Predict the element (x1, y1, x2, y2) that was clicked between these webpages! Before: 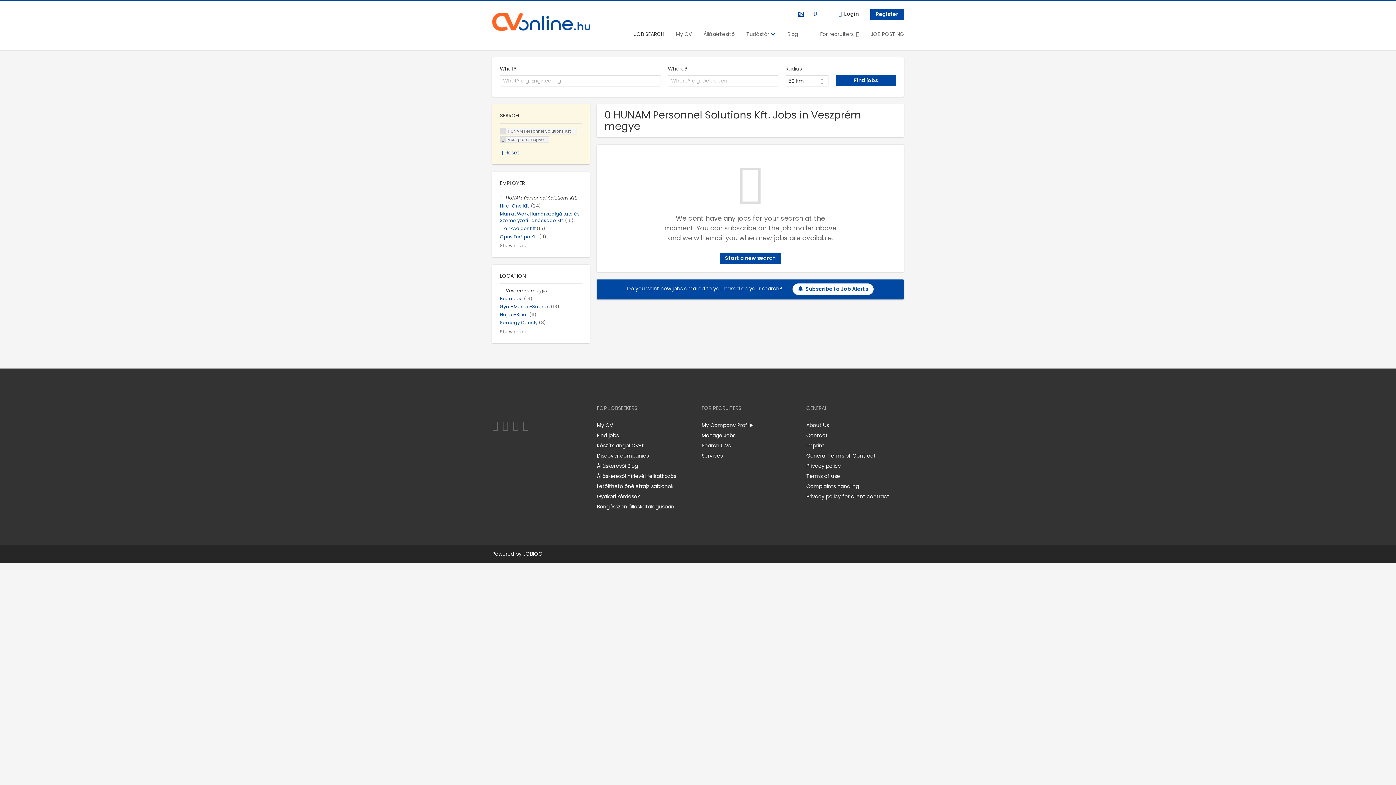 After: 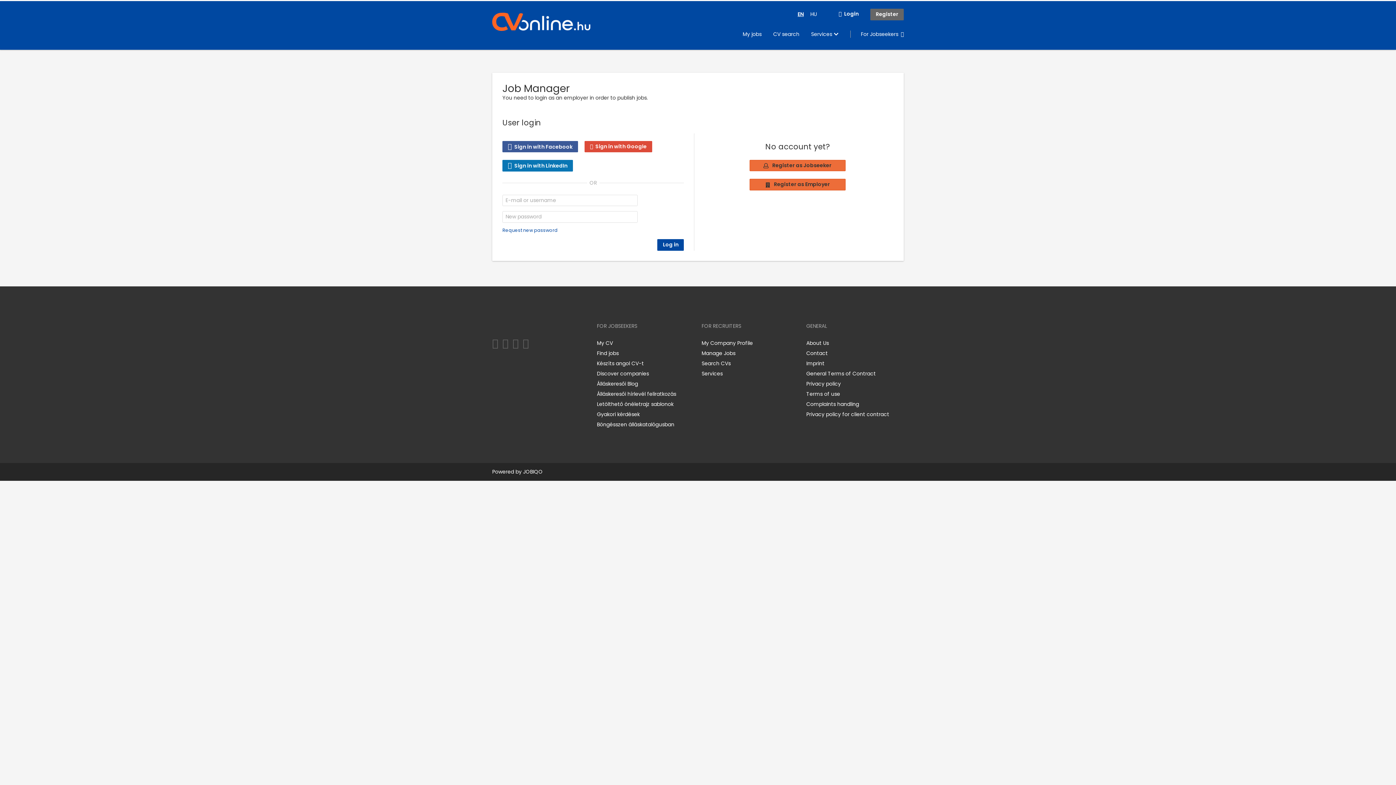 Action: label: Manage Jobs bbox: (701, 432, 735, 439)